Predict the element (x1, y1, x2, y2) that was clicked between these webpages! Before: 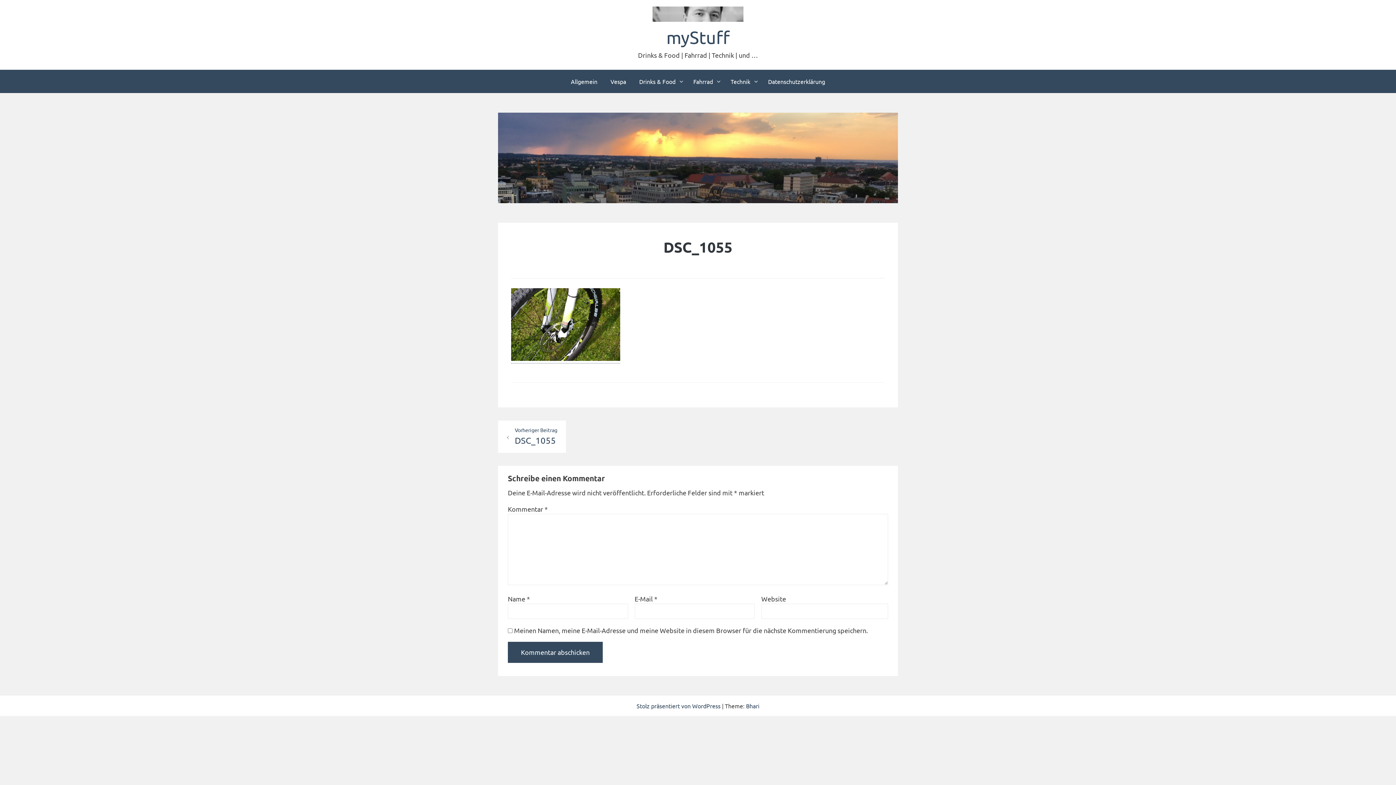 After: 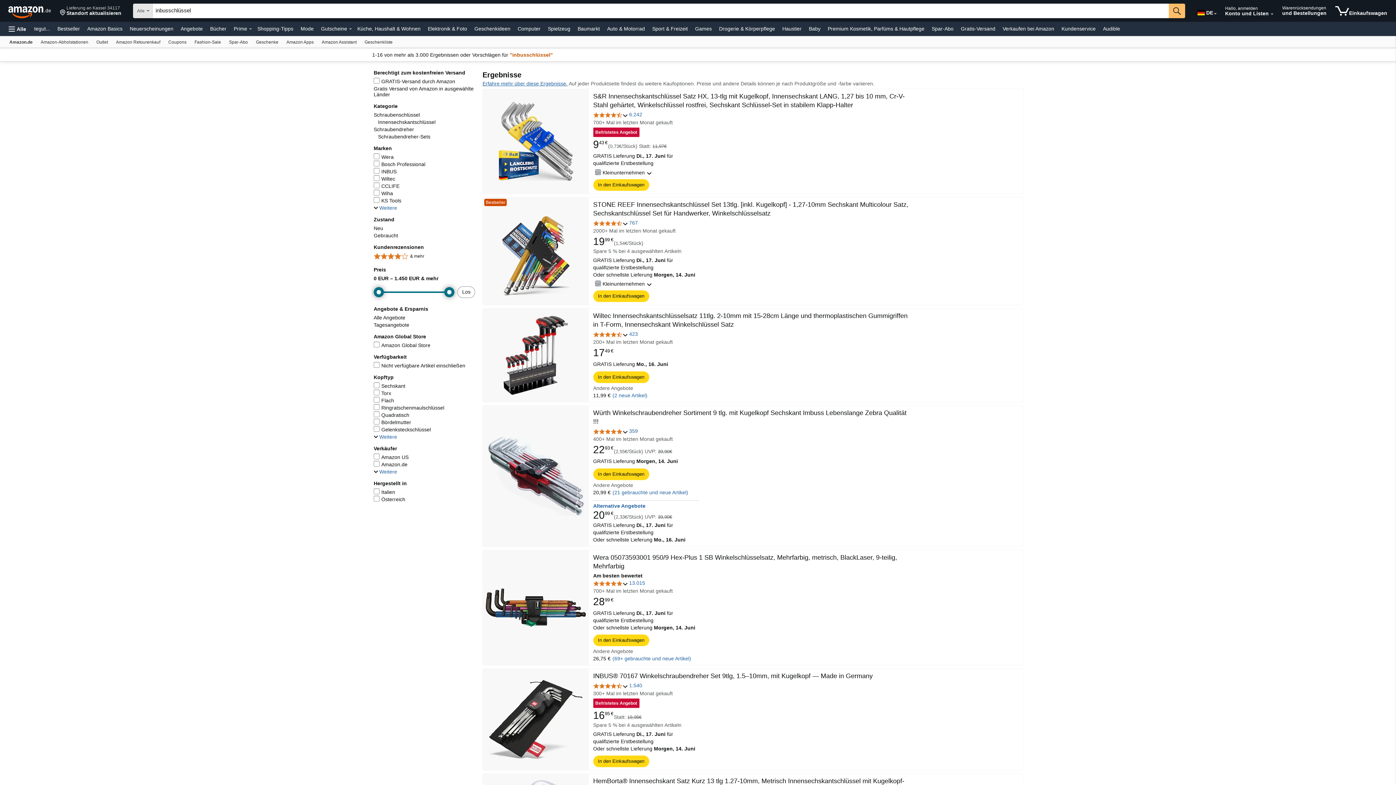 Action: label: myStuff bbox: (666, 26, 729, 47)